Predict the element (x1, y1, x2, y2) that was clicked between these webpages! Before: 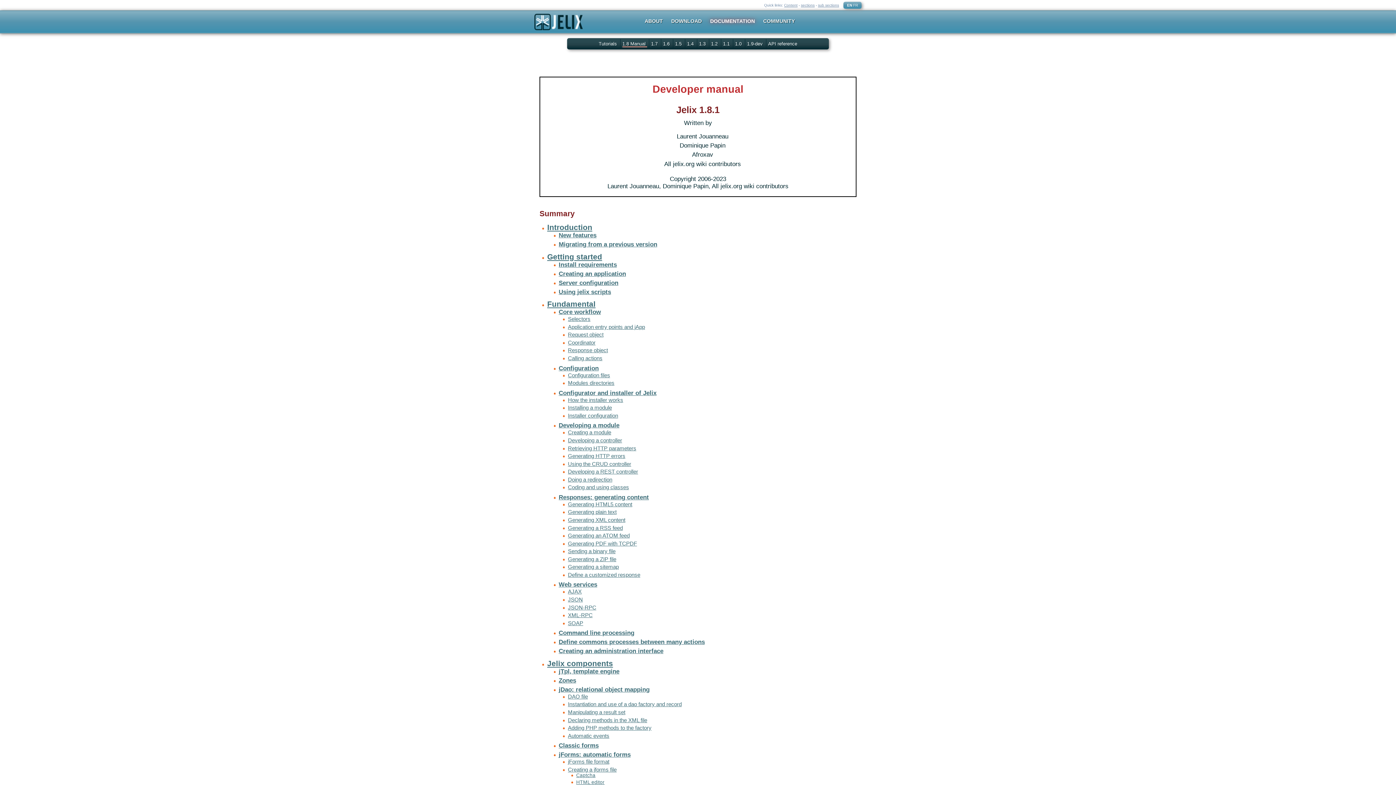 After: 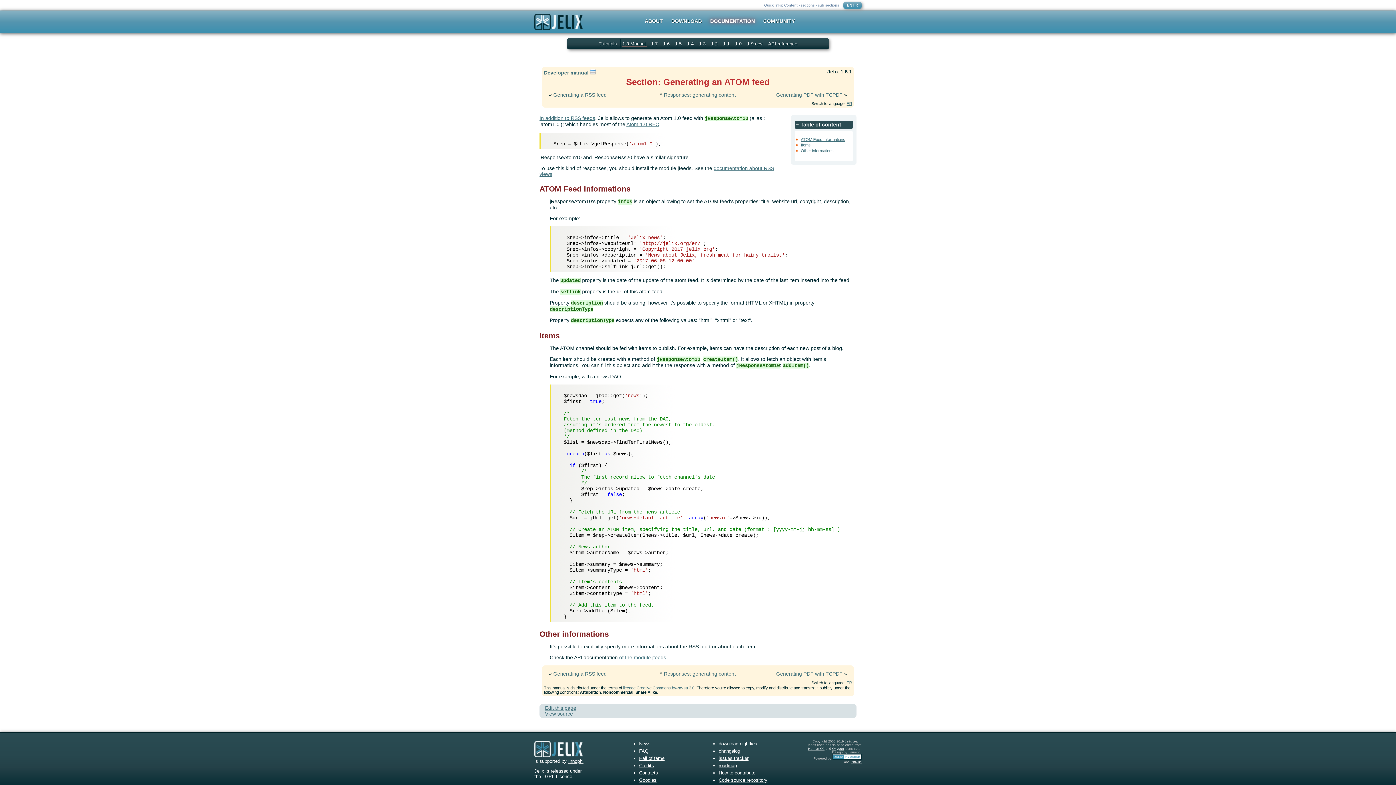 Action: label: Generating an ATOM feed bbox: (568, 532, 629, 538)